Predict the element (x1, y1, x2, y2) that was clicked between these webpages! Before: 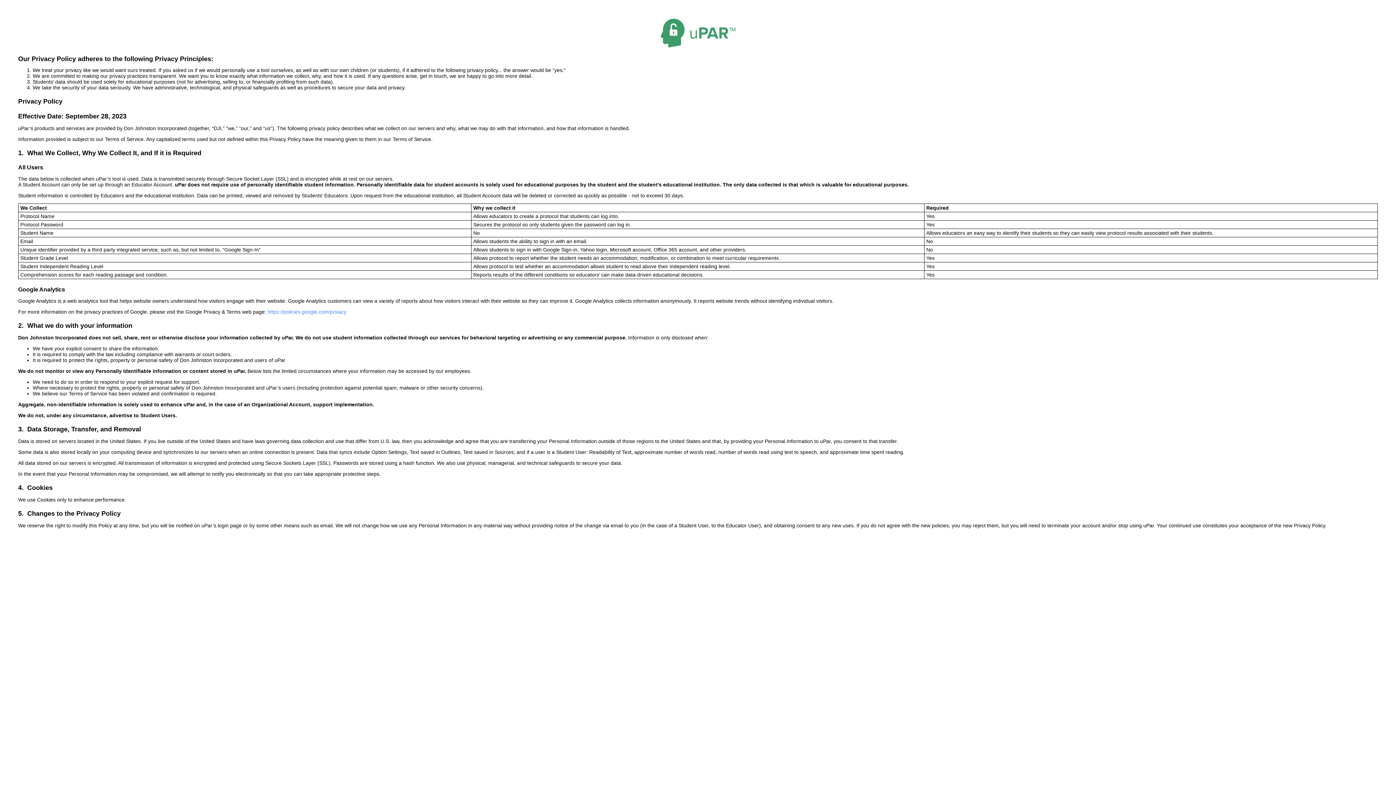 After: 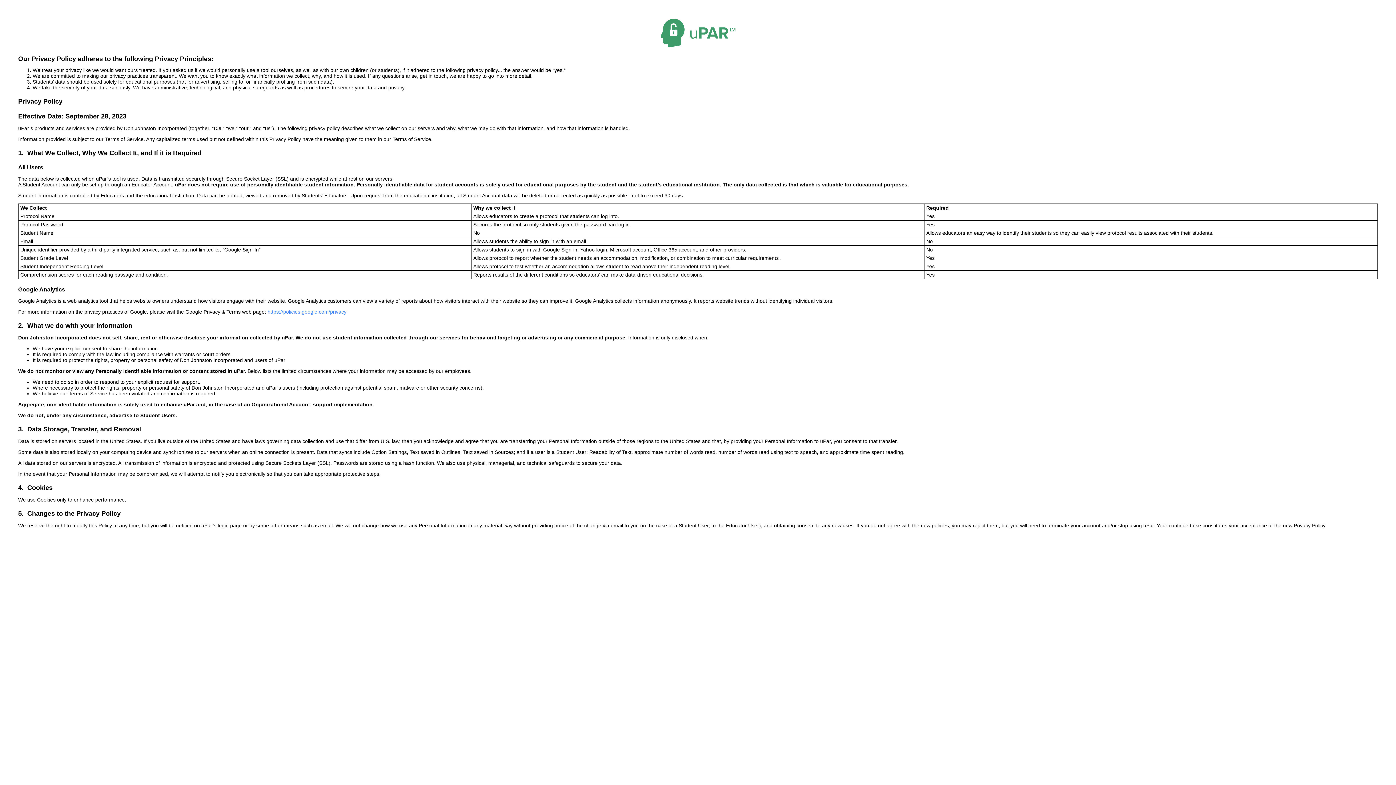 Action: label: https://policies.google.com/privacy bbox: (267, 309, 346, 314)